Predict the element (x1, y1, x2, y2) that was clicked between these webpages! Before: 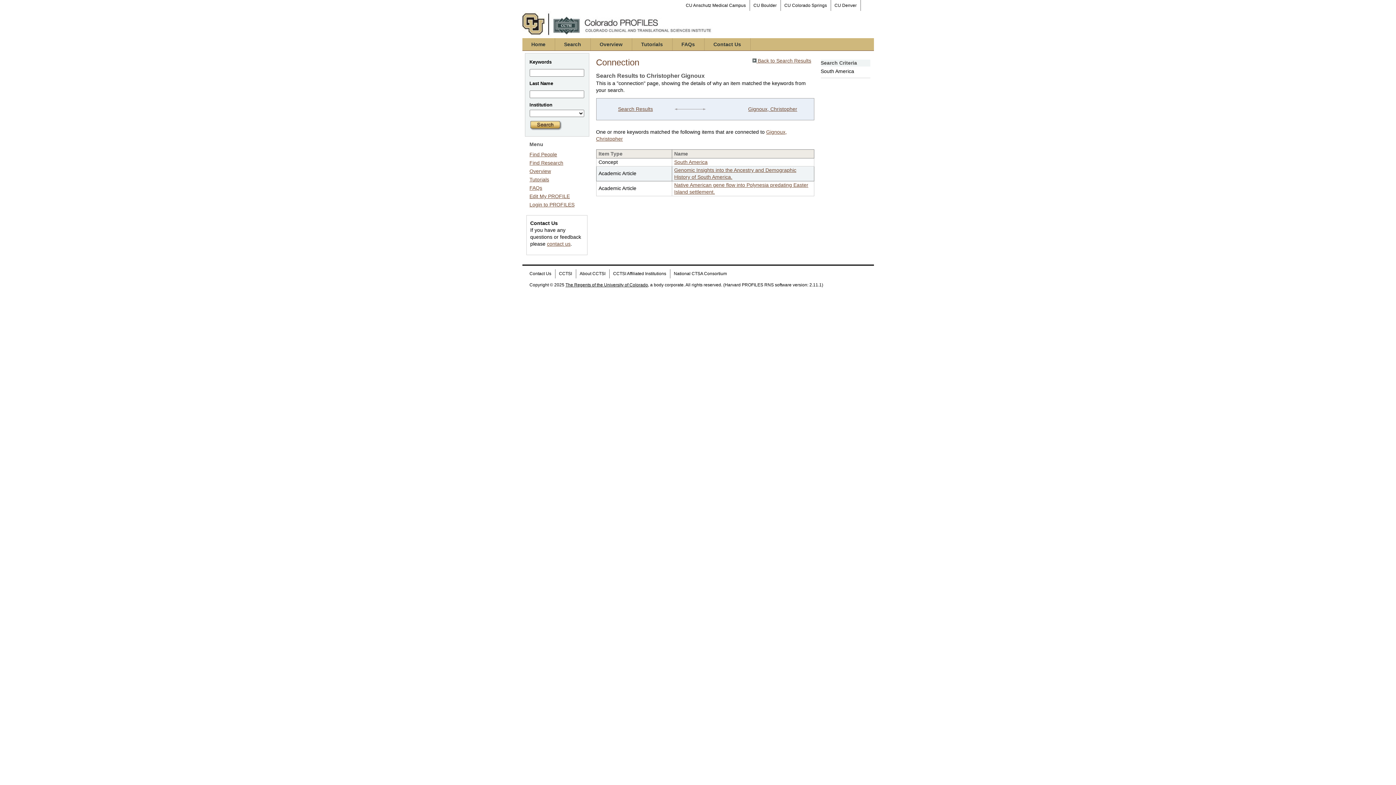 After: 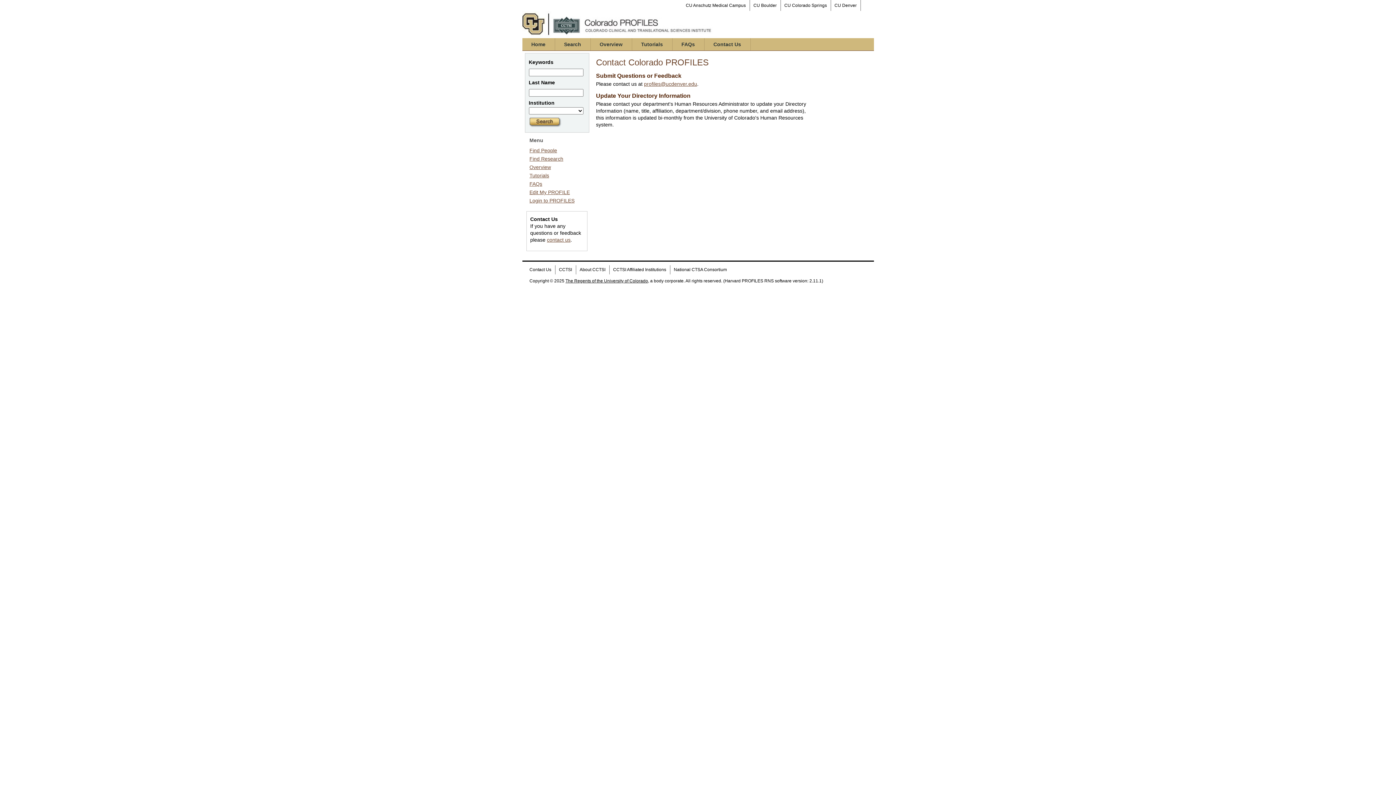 Action: bbox: (704, 38, 750, 50) label: Contact Us